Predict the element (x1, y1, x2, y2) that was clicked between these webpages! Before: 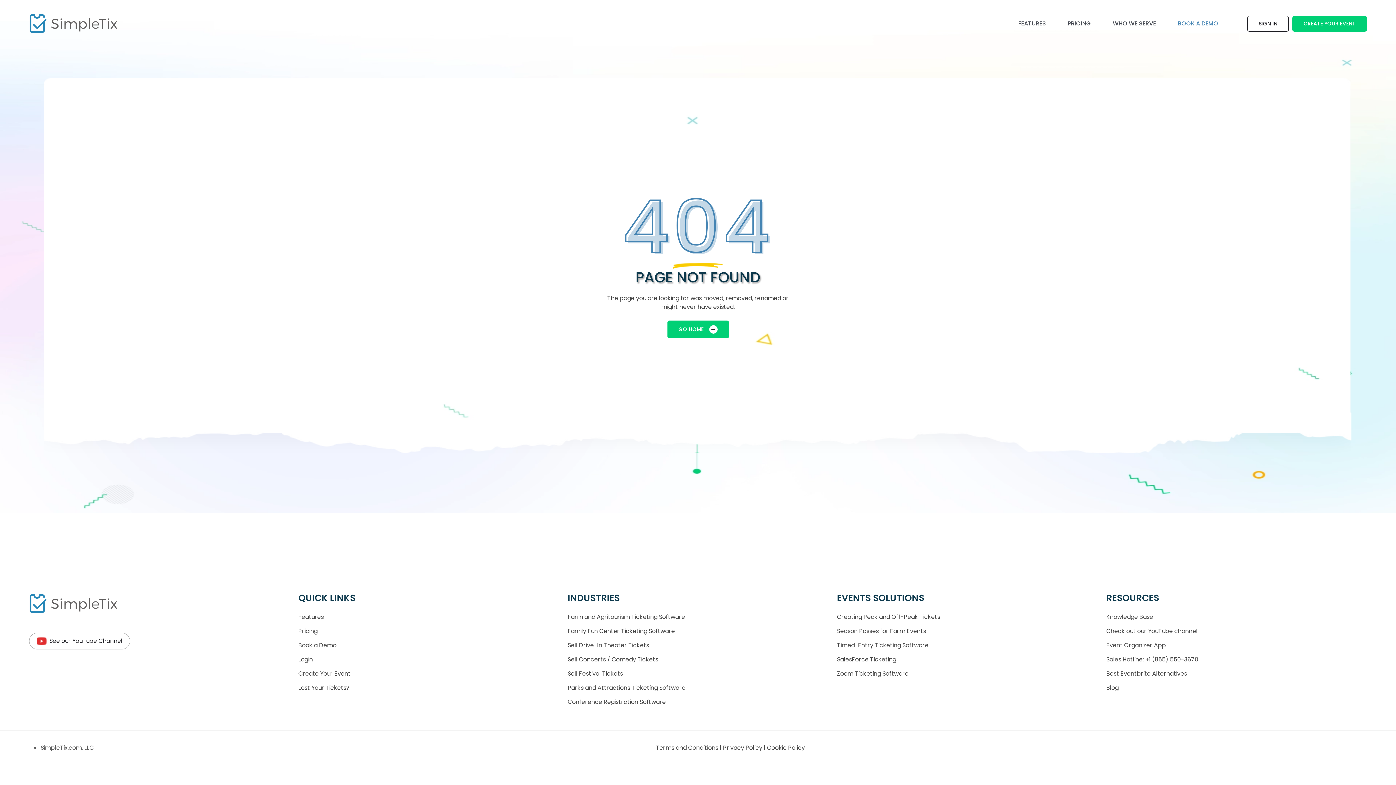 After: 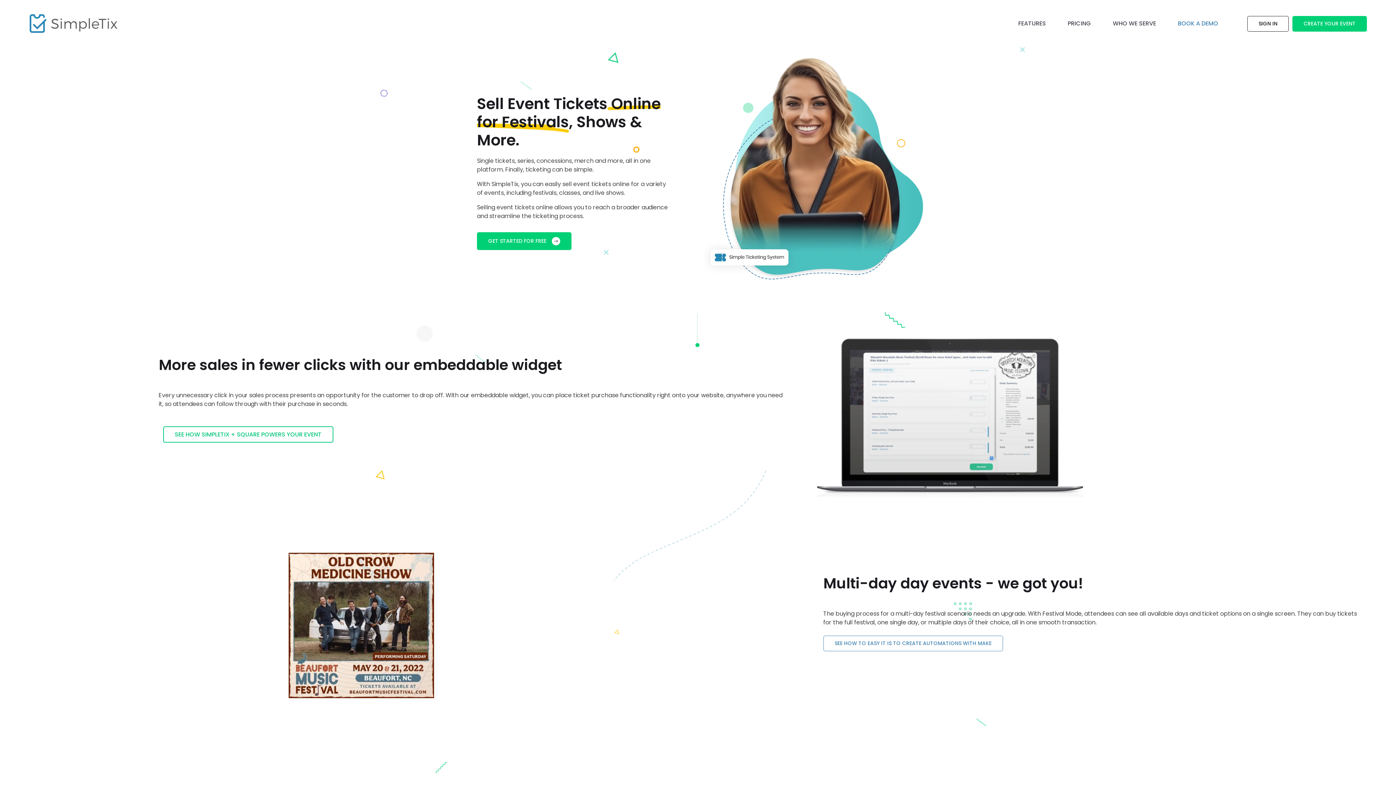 Action: label: Sell Festival Tickets bbox: (567, 669, 623, 678)